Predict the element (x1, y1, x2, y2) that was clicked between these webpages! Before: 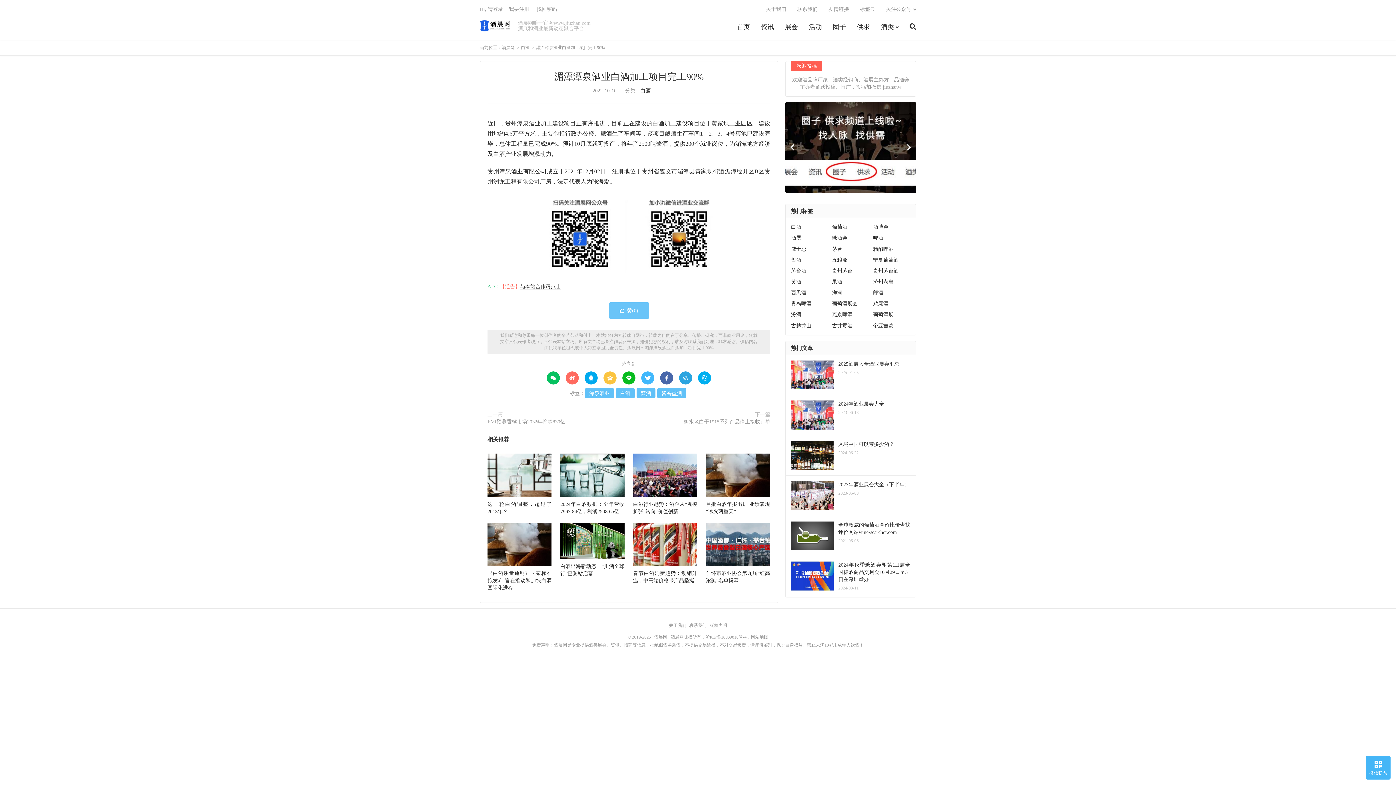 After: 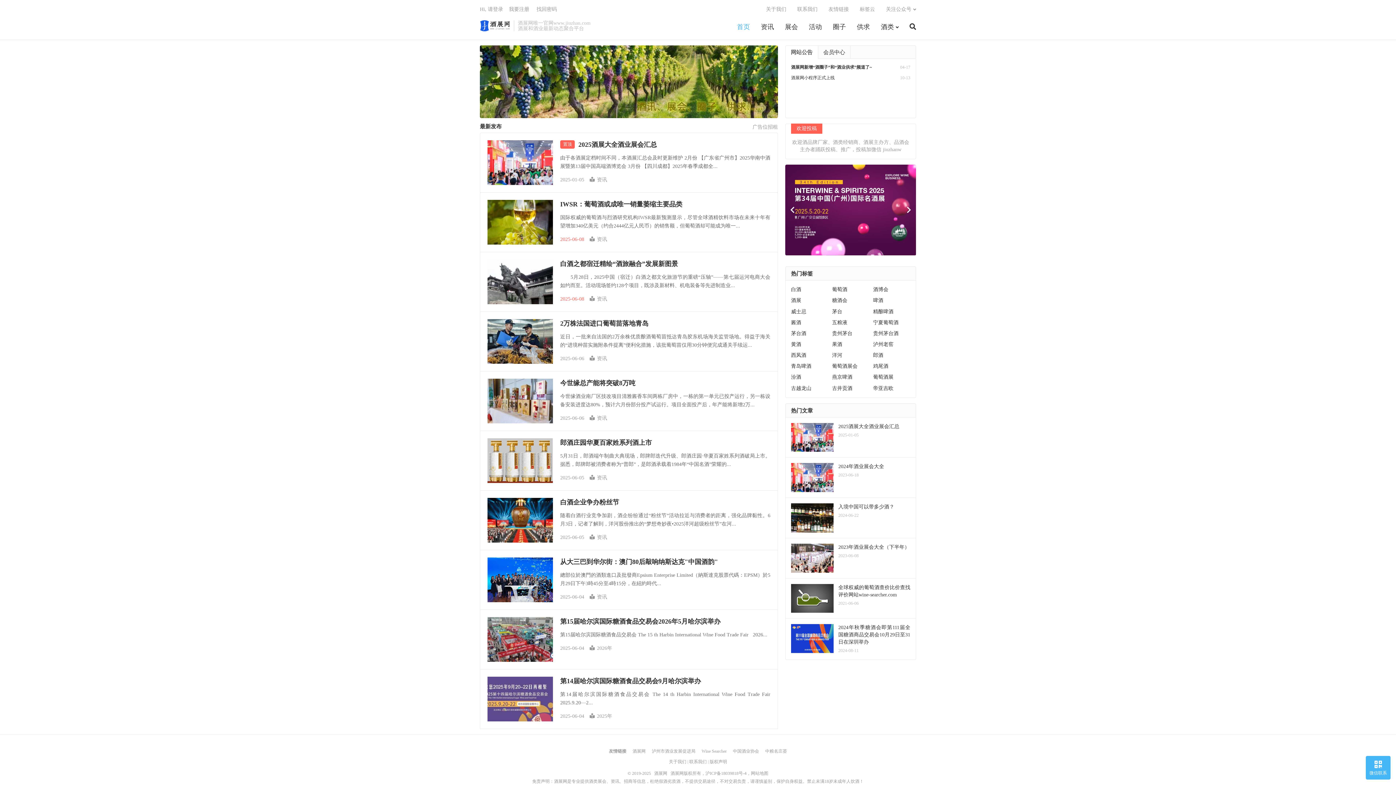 Action: label: 首页 bbox: (737, 20, 750, 34)